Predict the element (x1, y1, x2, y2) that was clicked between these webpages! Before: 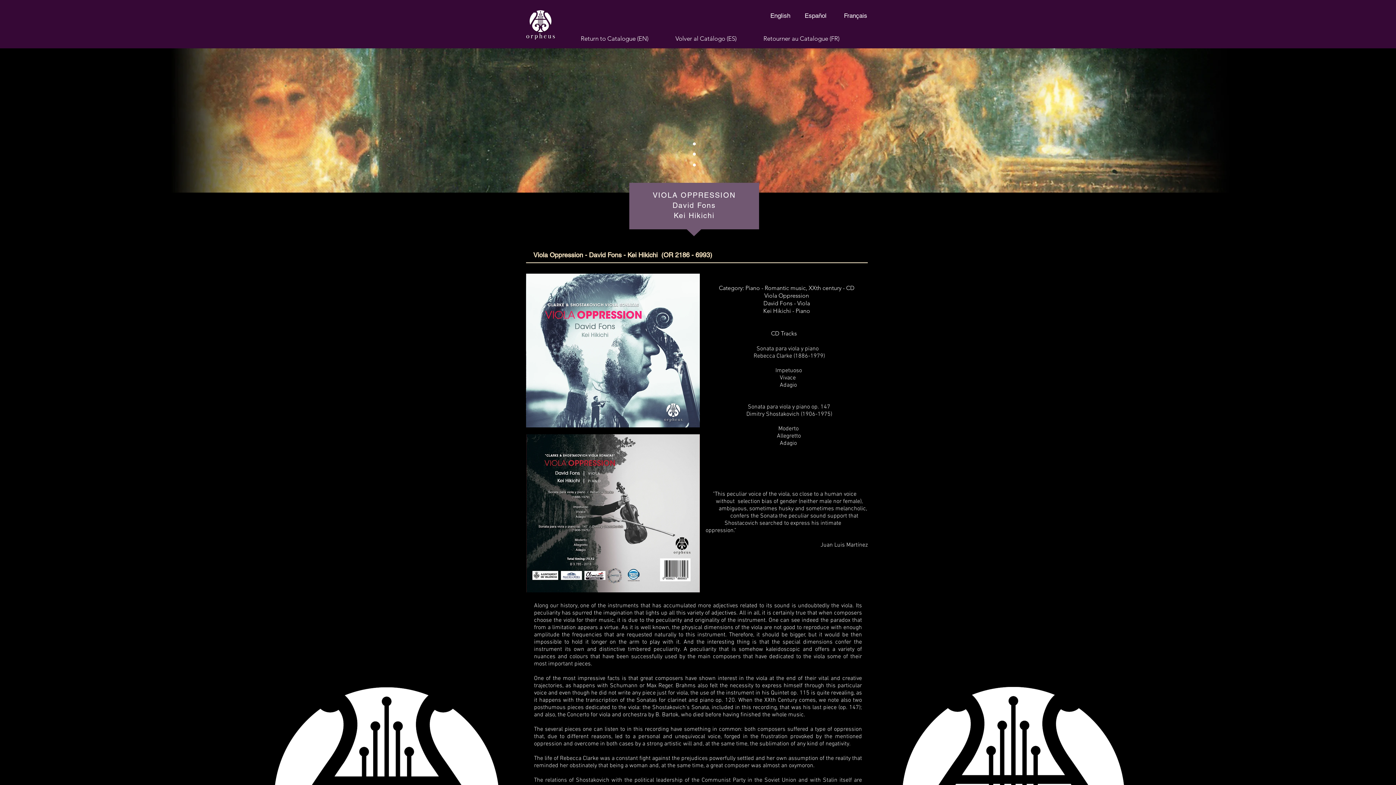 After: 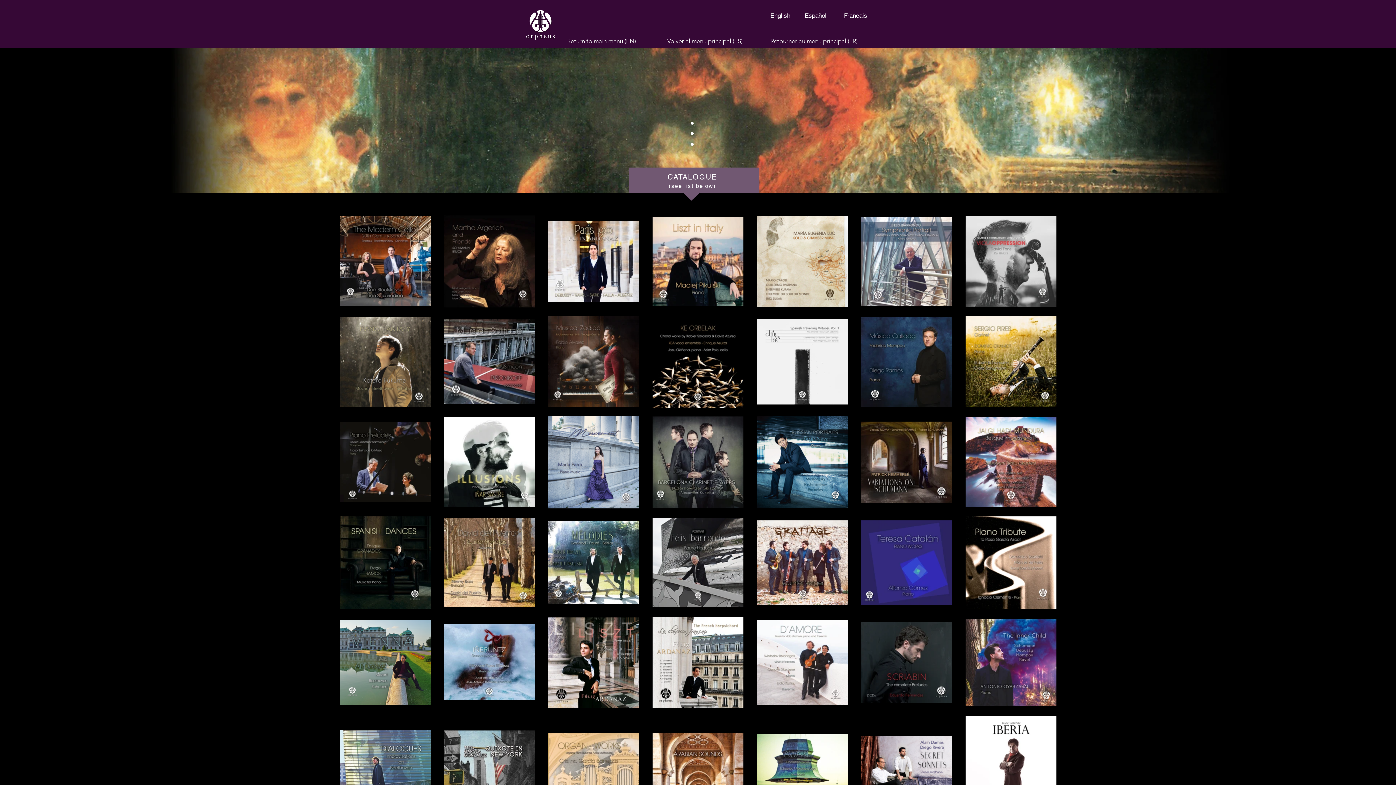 Action: bbox: (670, 31, 742, 45) label: Volver al Catálogo (ES)